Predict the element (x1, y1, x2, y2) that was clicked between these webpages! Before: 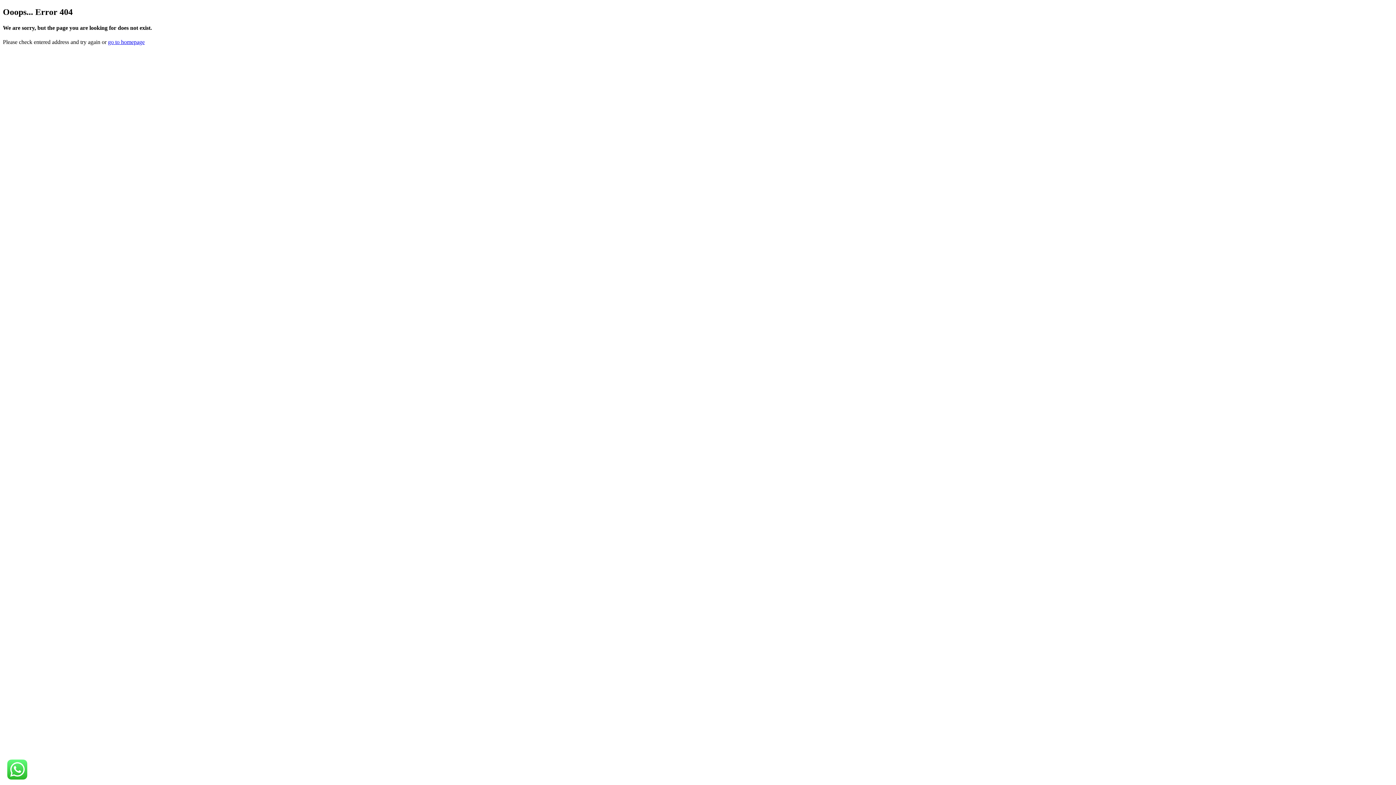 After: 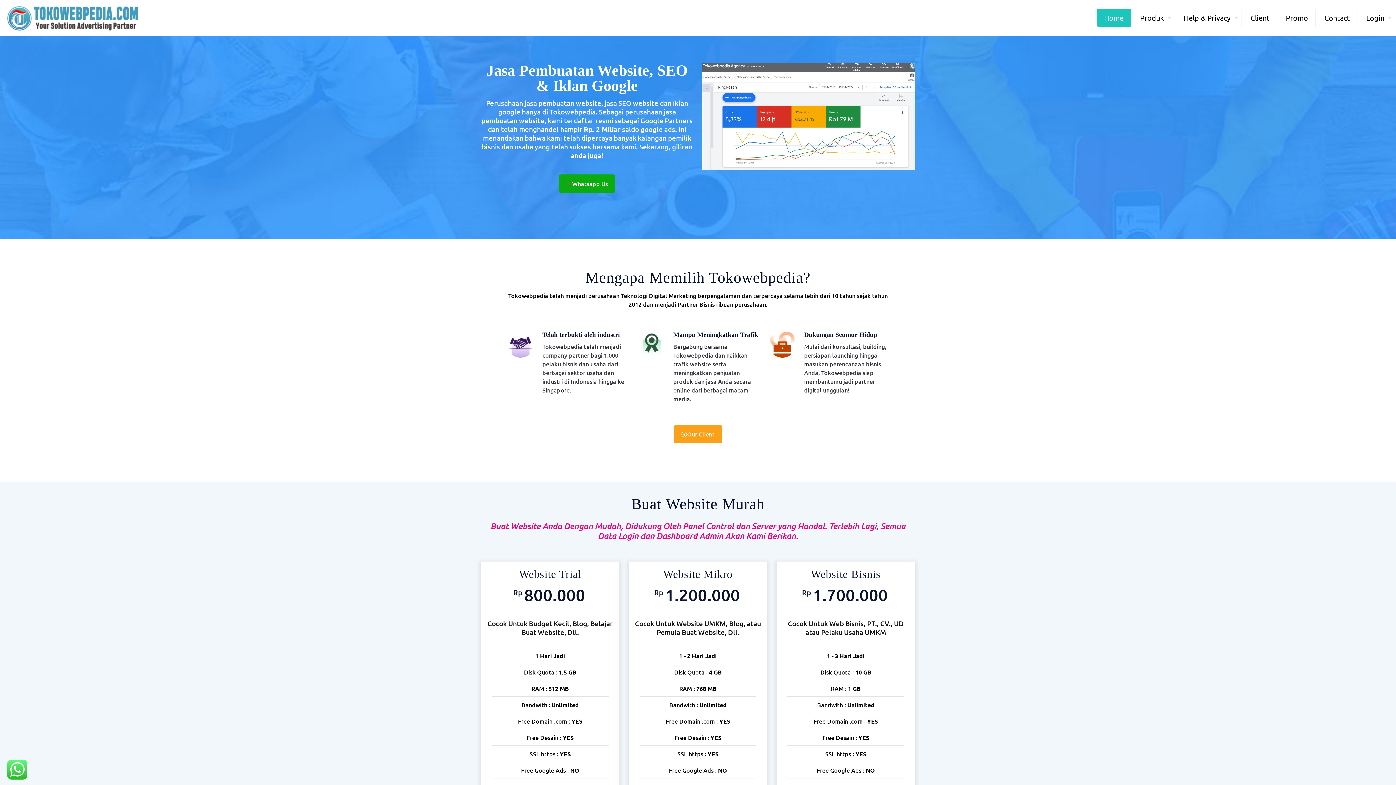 Action: label: go to homepage bbox: (108, 39, 144, 45)